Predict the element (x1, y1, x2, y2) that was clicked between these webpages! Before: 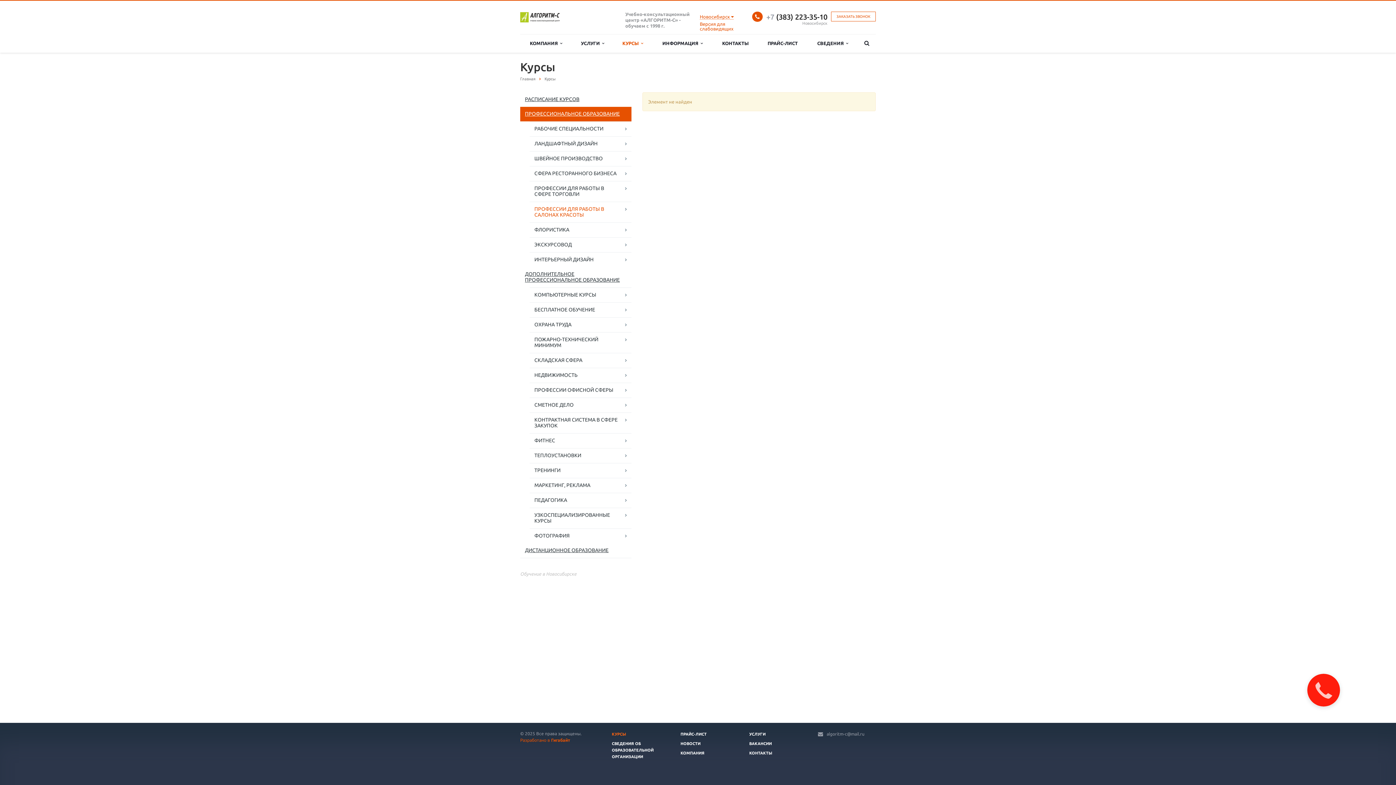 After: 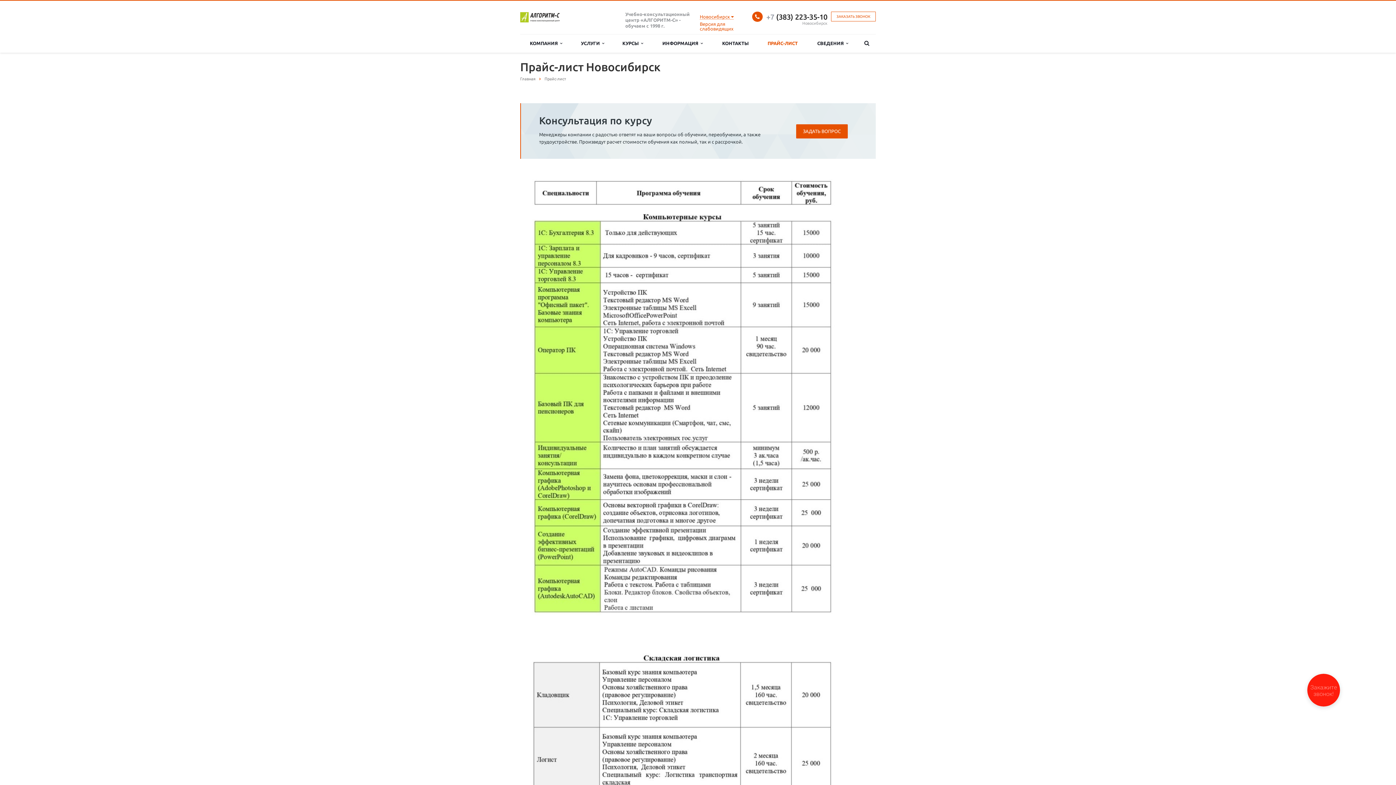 Action: bbox: (758, 34, 807, 52) label: ПРАЙС-ЛИСТ